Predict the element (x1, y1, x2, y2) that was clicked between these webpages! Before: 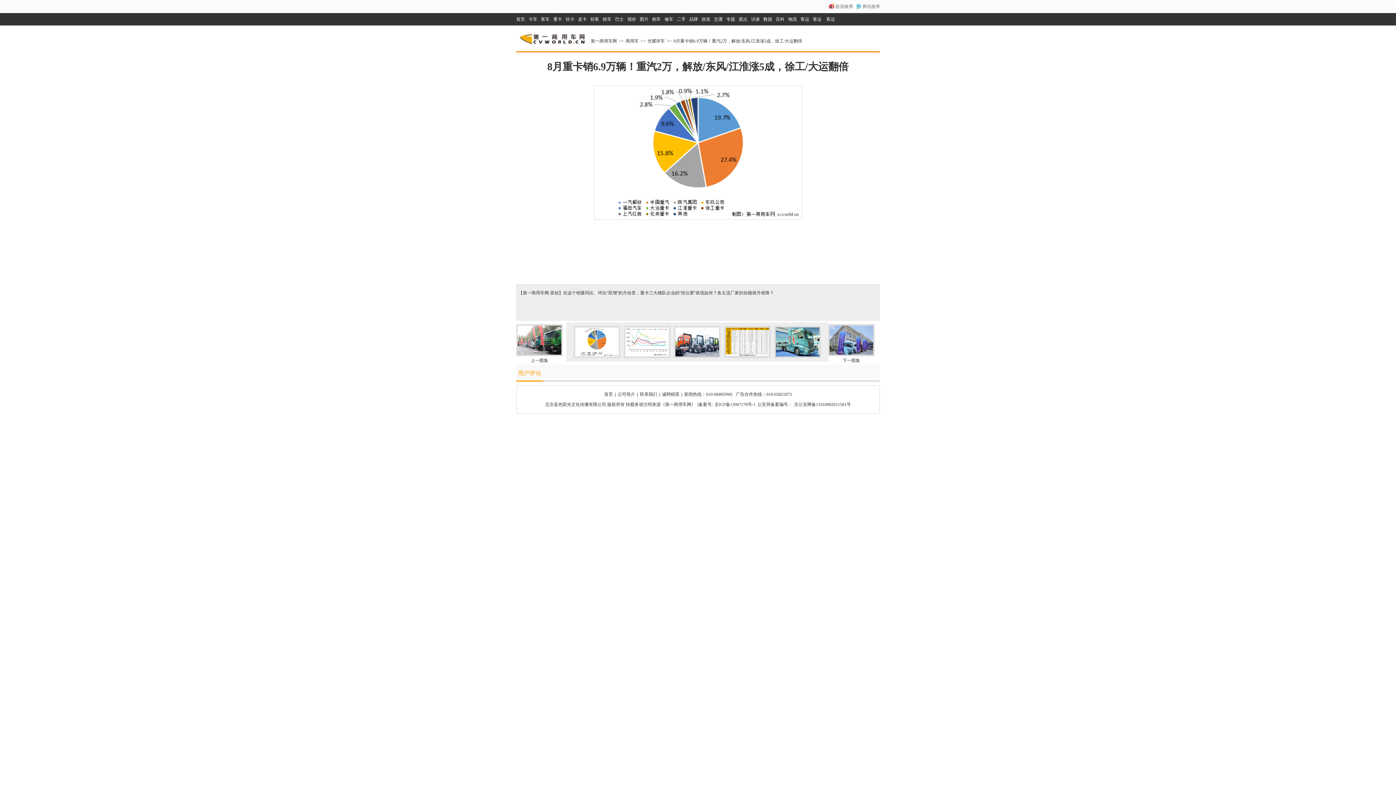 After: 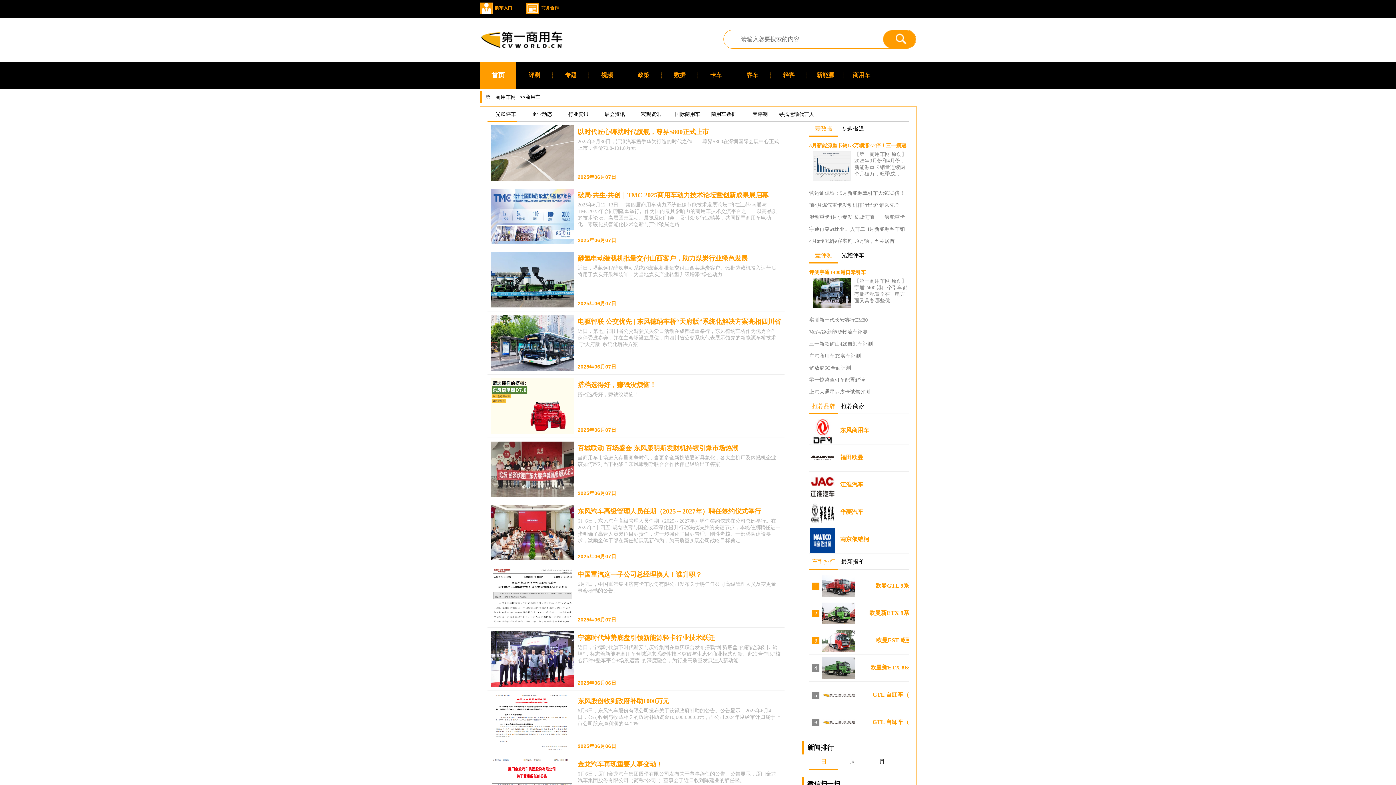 Action: bbox: (625, 38, 638, 43) label: 商用车